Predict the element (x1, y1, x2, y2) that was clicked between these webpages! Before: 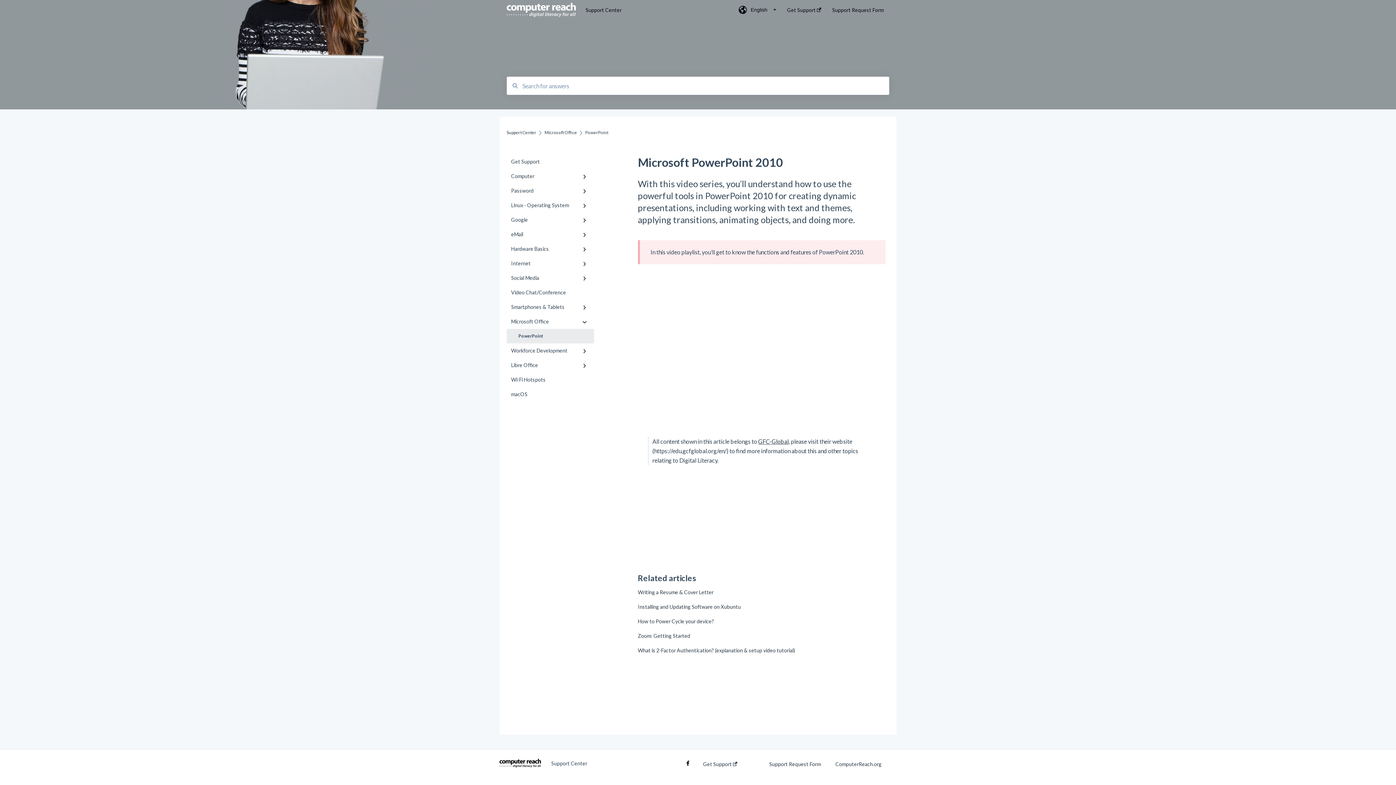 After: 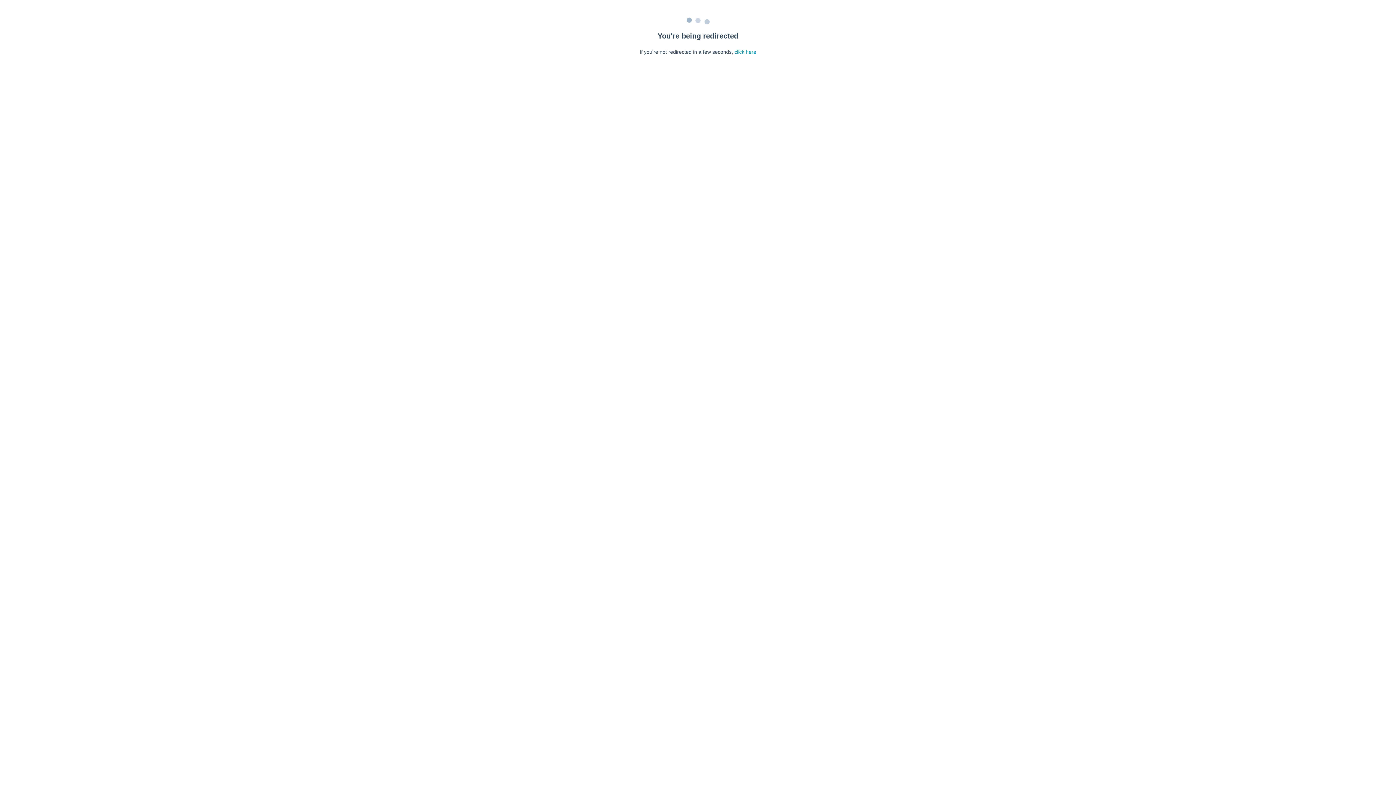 Action: label: Installing and Updating Software on Xubuntu bbox: (638, 604, 740, 610)